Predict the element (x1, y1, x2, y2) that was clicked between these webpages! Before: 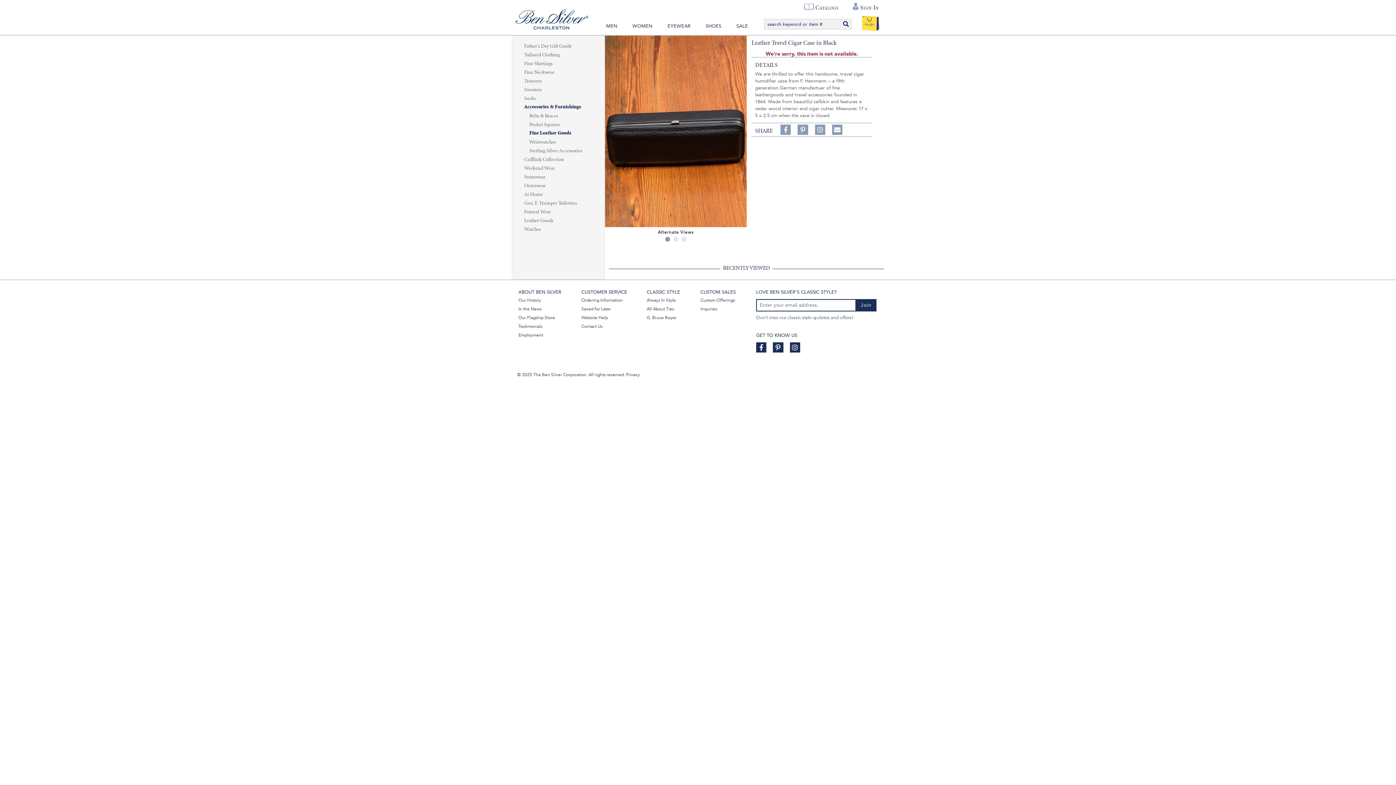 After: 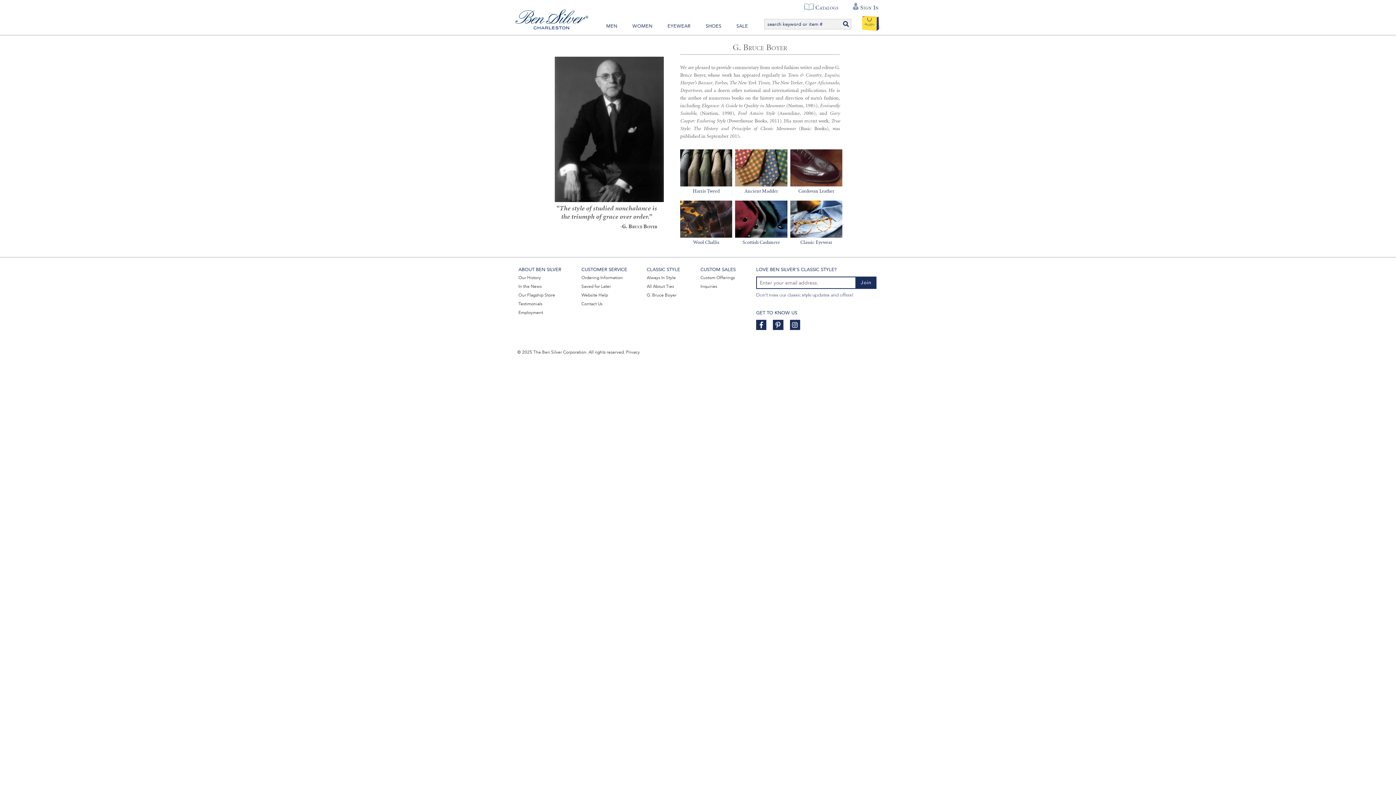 Action: bbox: (646, 314, 676, 320) label: G. Bruce Boyer